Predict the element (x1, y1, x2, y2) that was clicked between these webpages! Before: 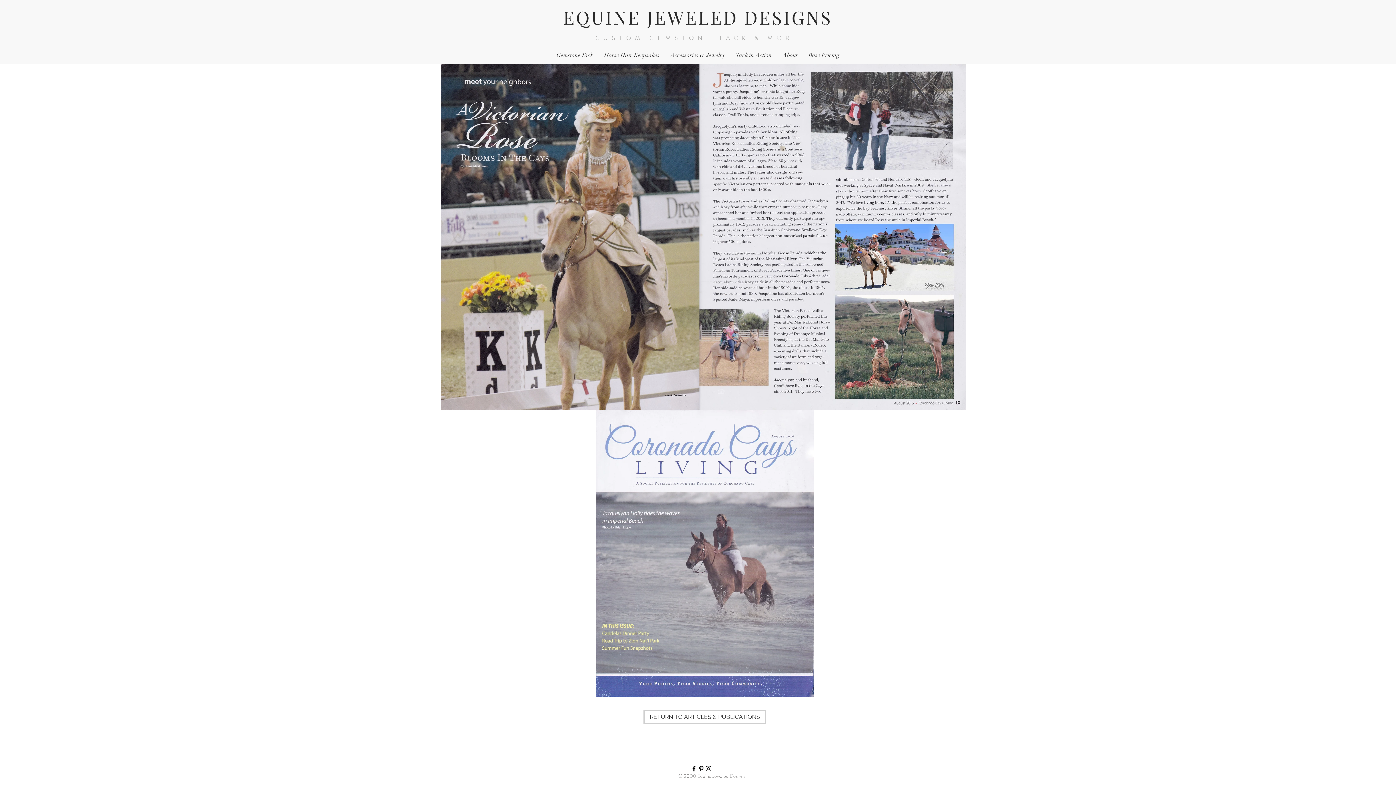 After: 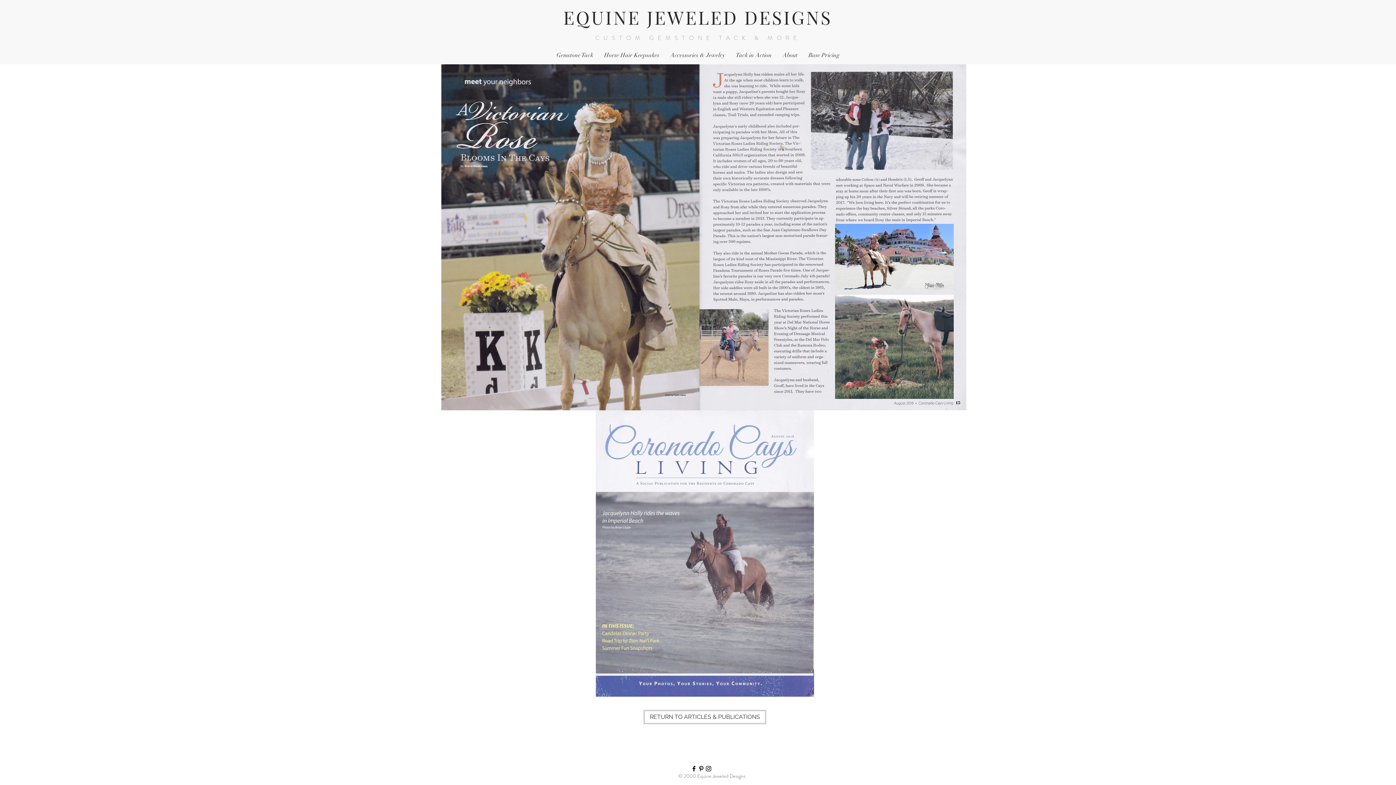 Action: label: Black Pinterest Icon bbox: (697, 765, 705, 772)